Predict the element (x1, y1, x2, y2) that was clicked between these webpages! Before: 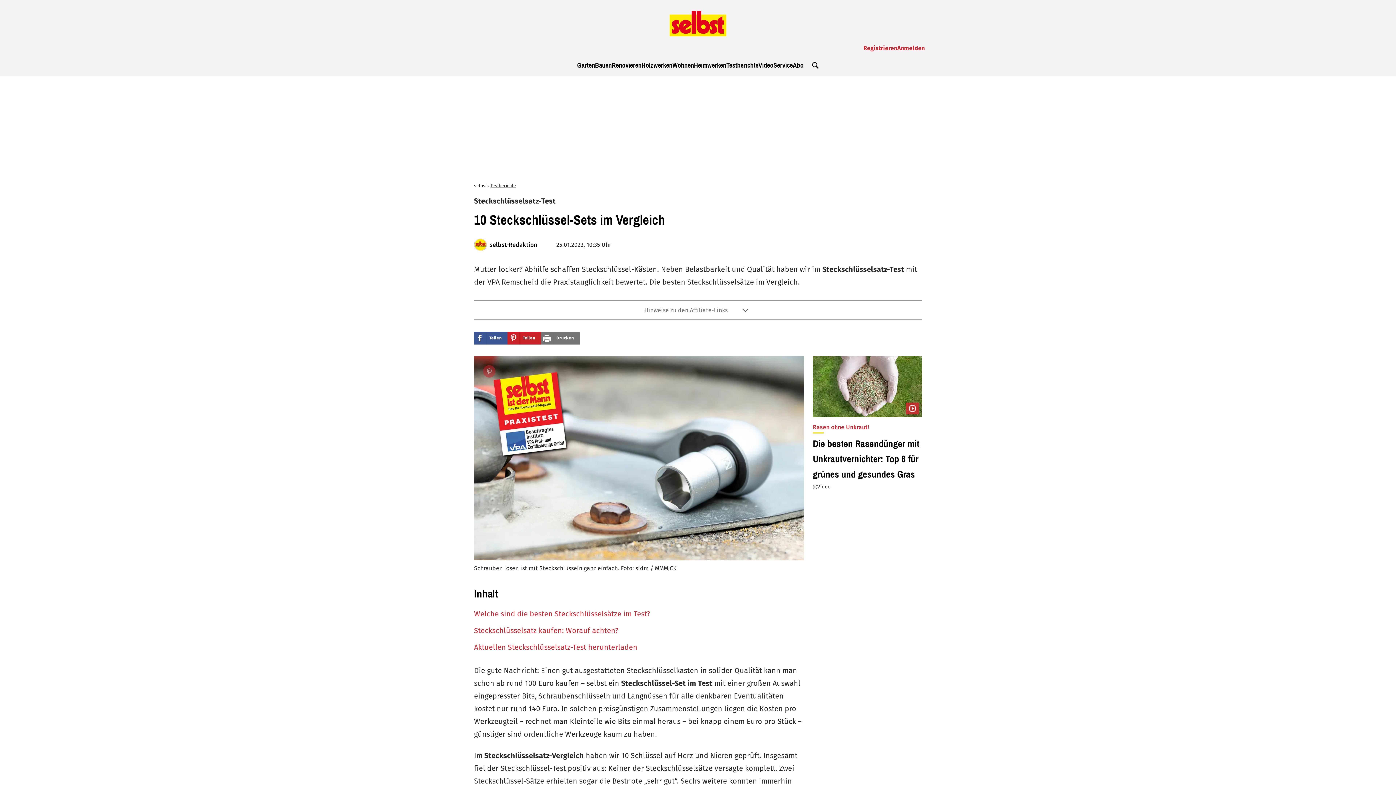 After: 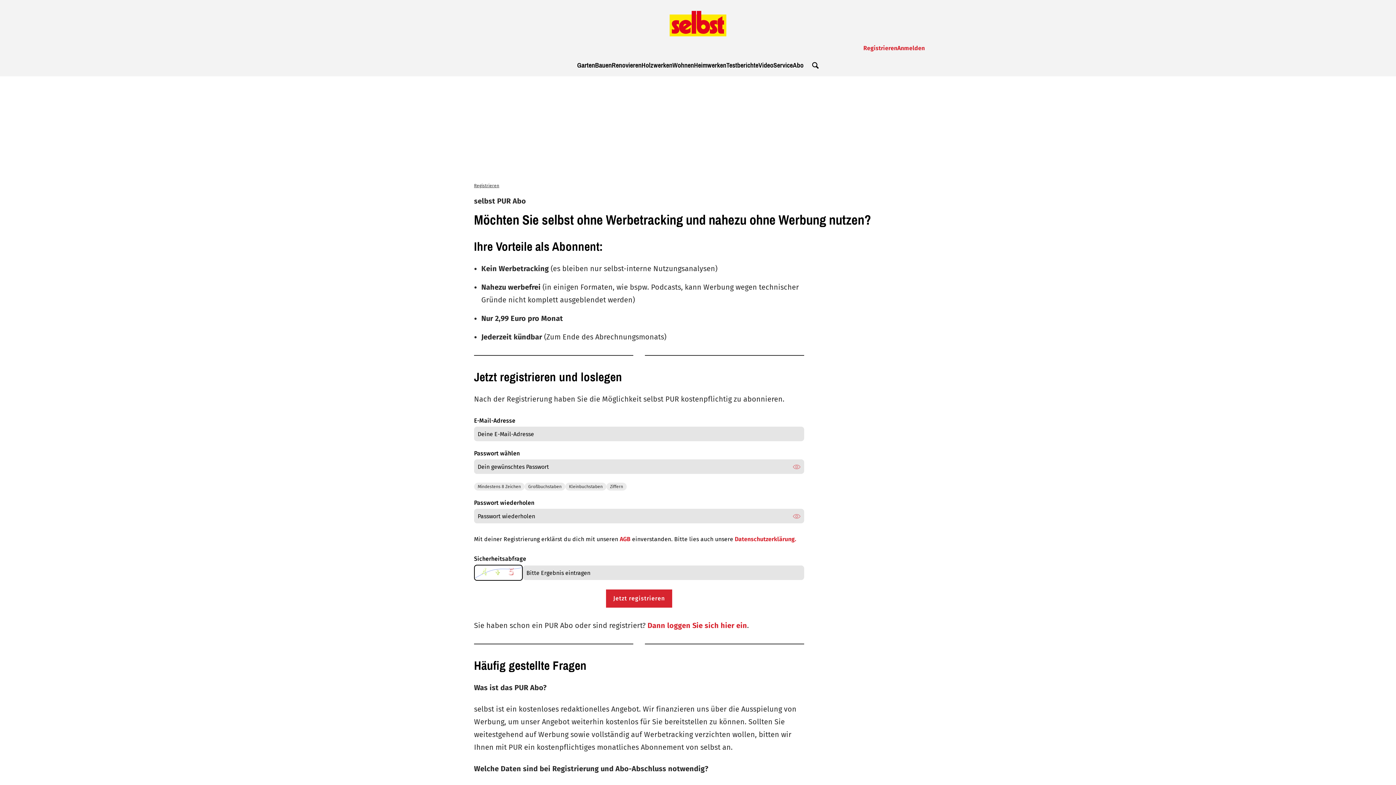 Action: label: Registrieren bbox: (863, 44, 897, 51)